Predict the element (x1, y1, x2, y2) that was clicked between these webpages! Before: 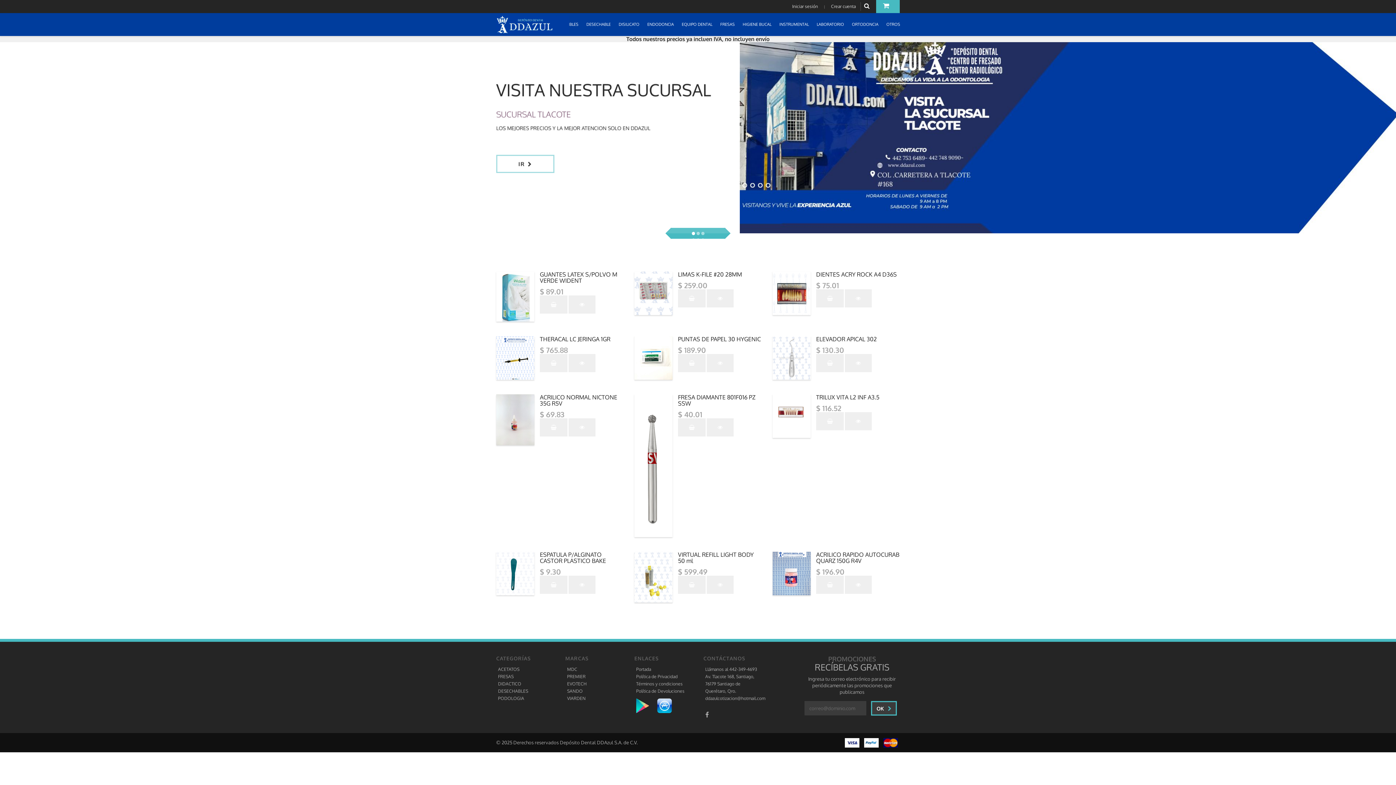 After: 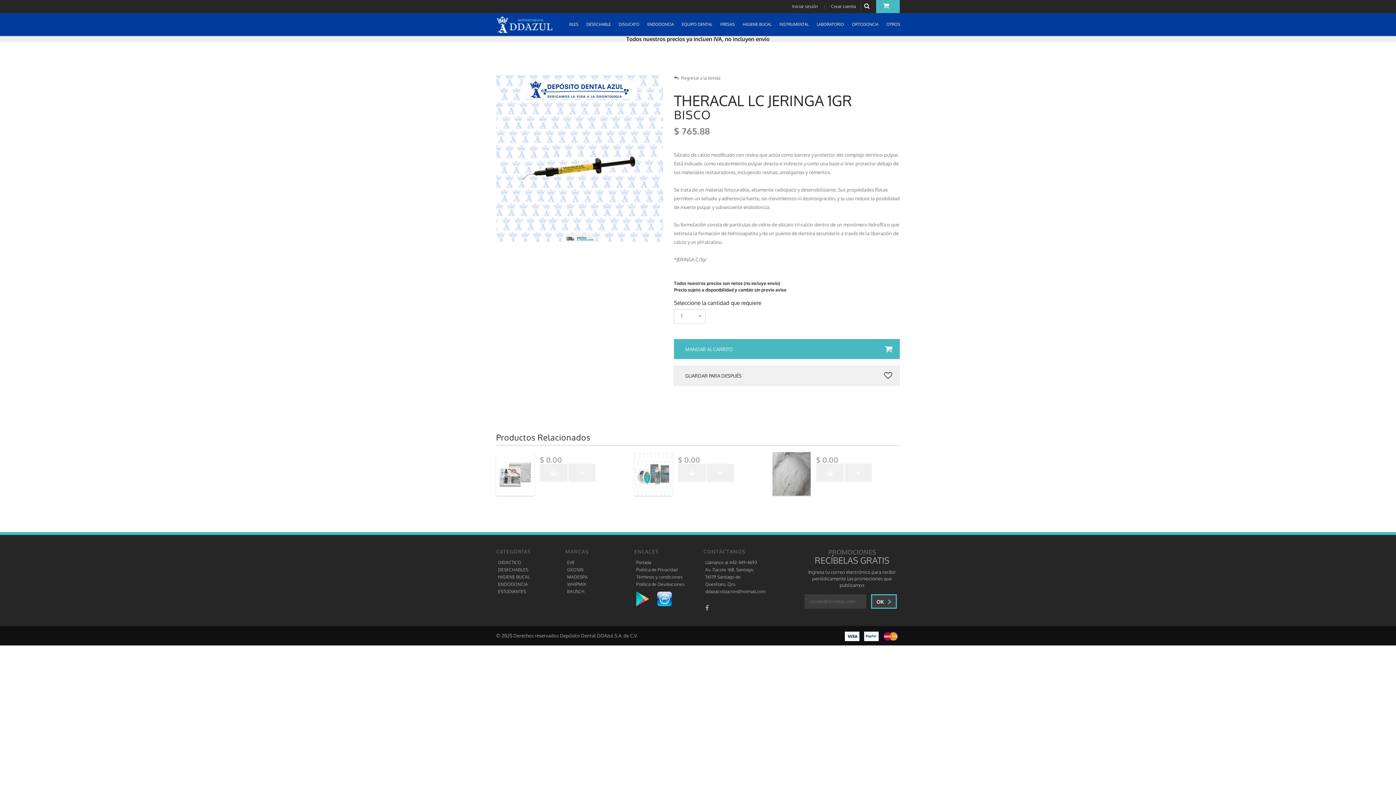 Action: bbox: (496, 336, 623, 342) label: THERACAL LC JERINGA 1GR